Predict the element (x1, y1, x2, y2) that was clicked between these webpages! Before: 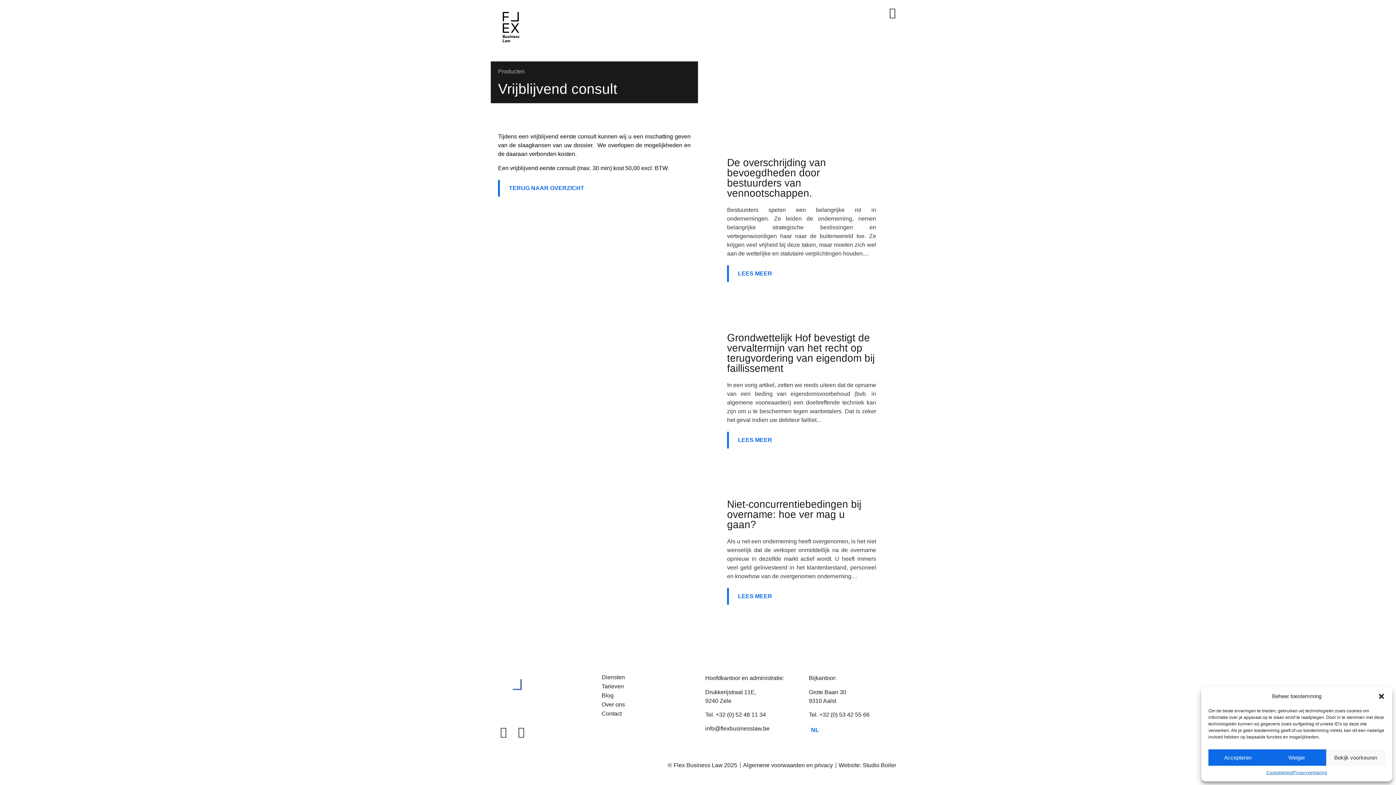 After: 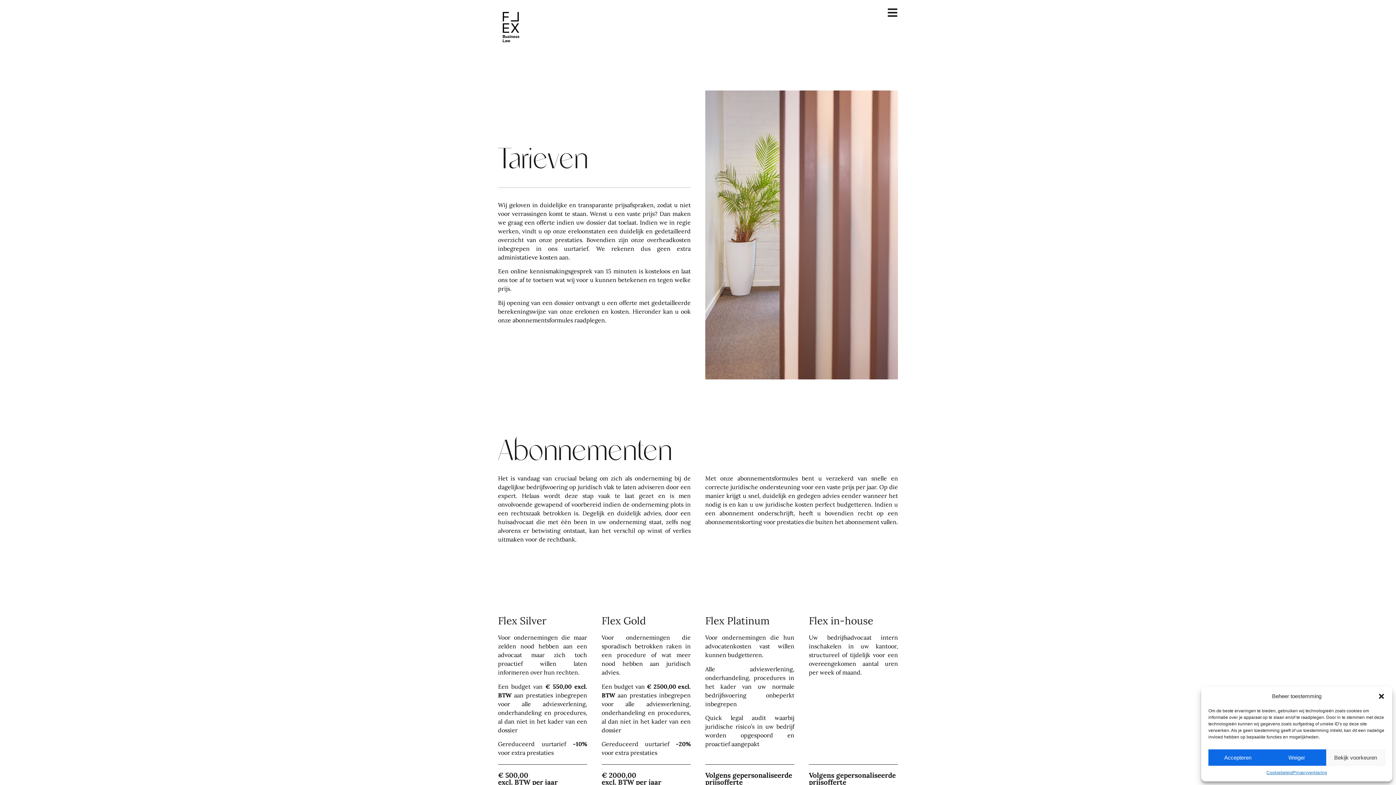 Action: bbox: (601, 683, 624, 690) label: Tarieven